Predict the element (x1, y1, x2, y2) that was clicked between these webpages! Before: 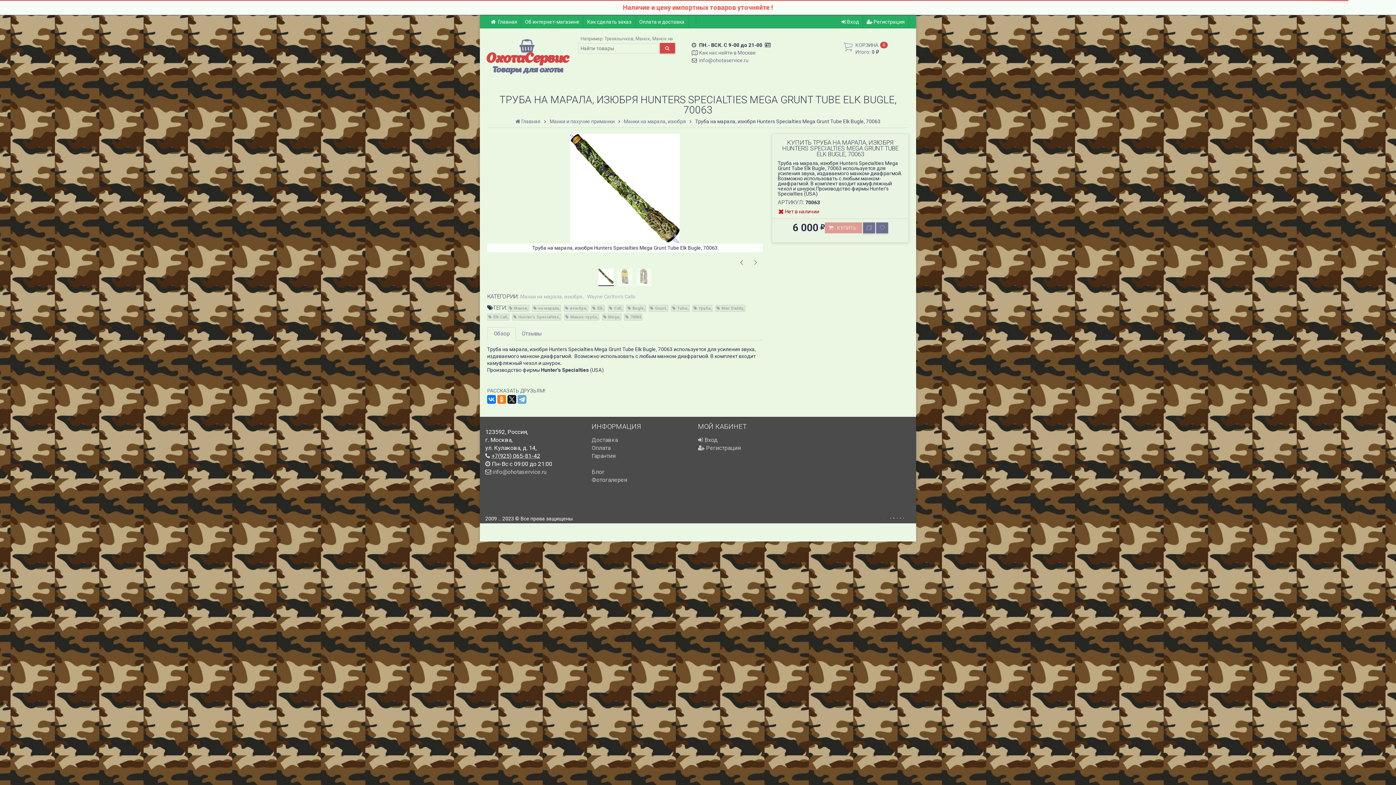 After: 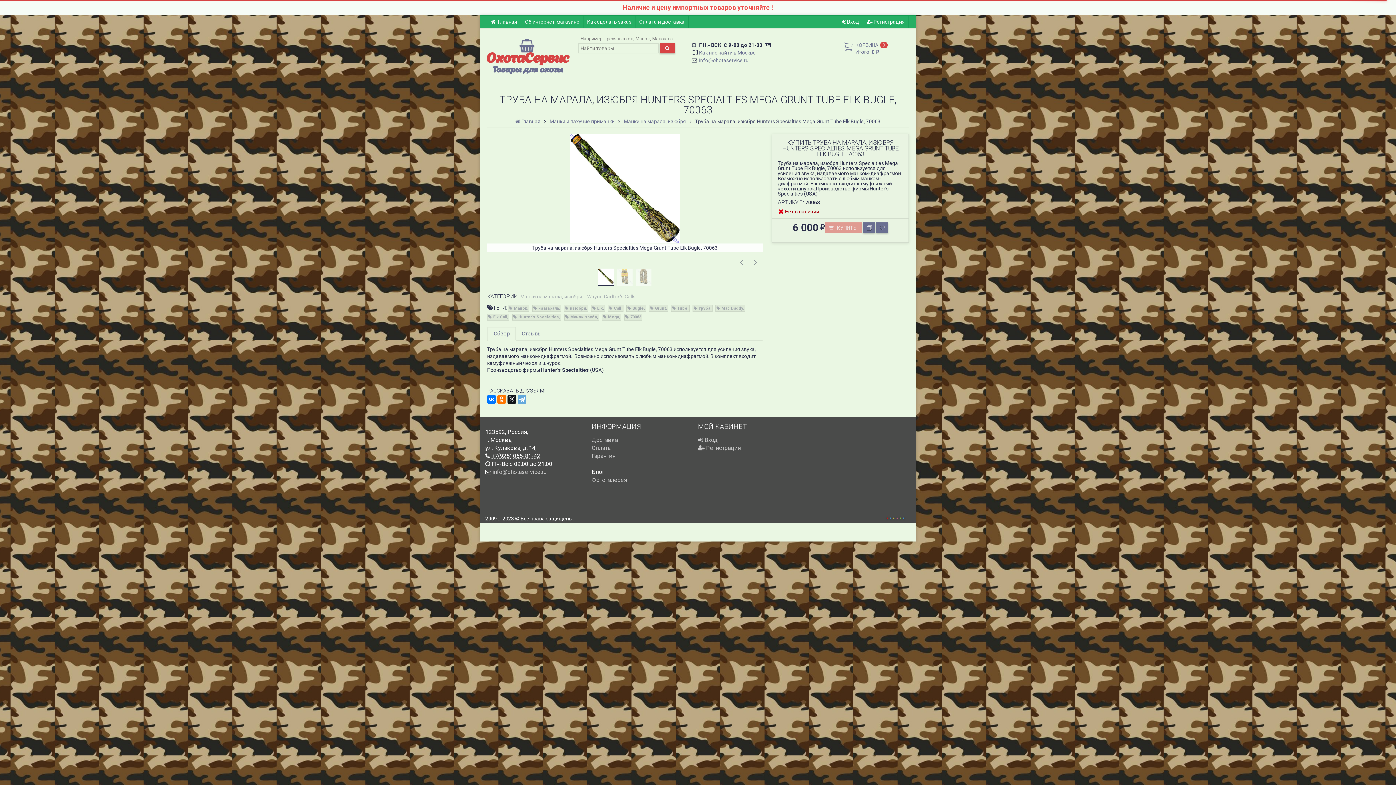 Action: bbox: (591, 468, 610, 475) label: Блог